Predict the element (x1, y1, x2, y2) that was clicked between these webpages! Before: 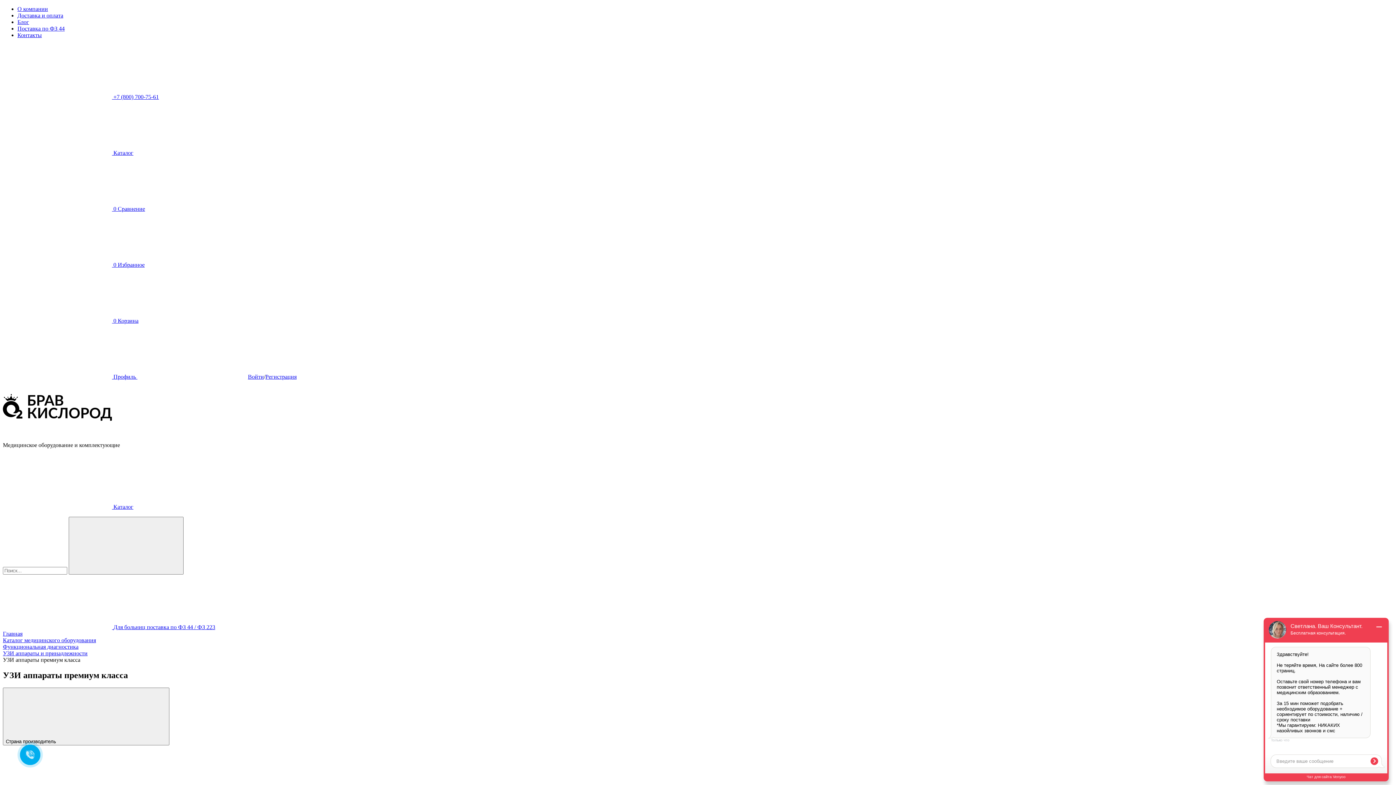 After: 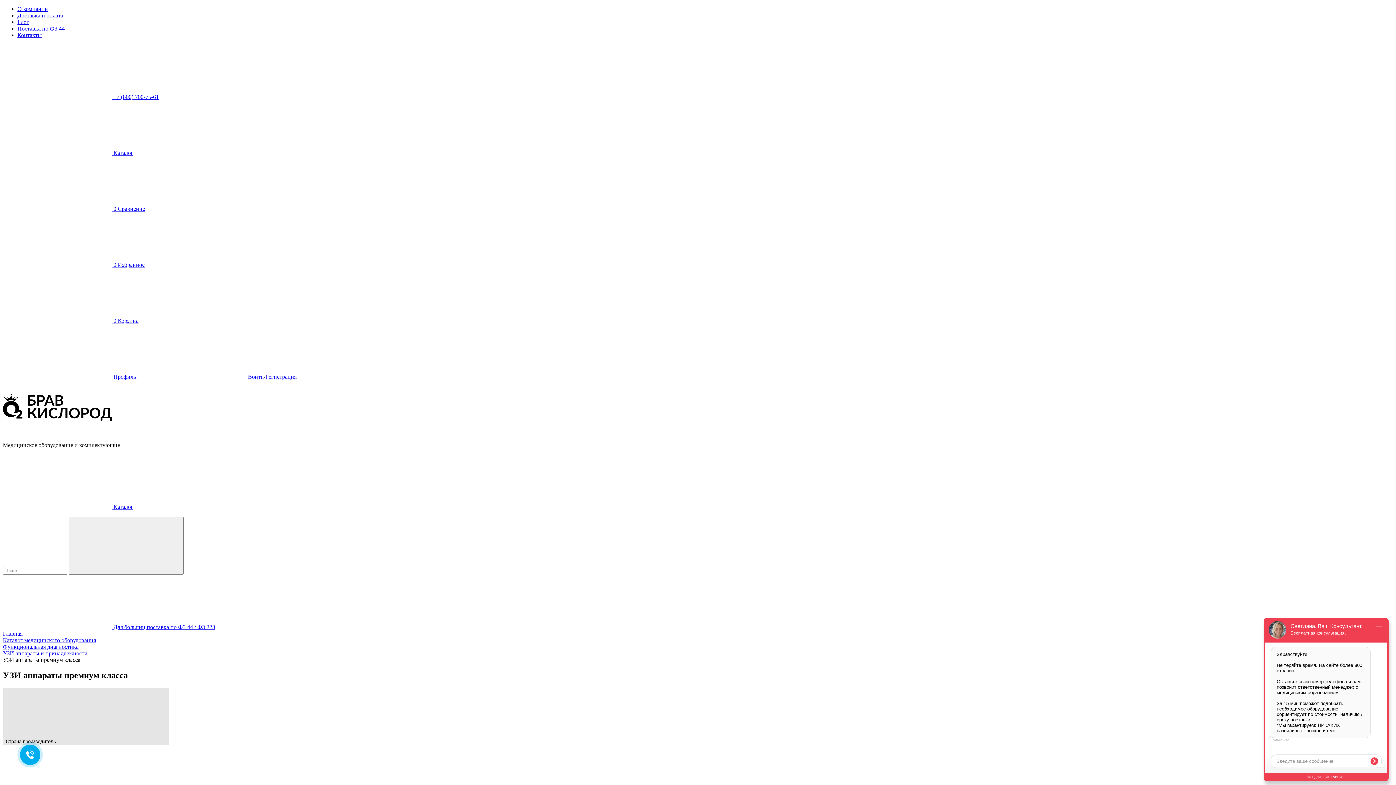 Action: bbox: (2, 687, 169, 745) label: Страна производитель 